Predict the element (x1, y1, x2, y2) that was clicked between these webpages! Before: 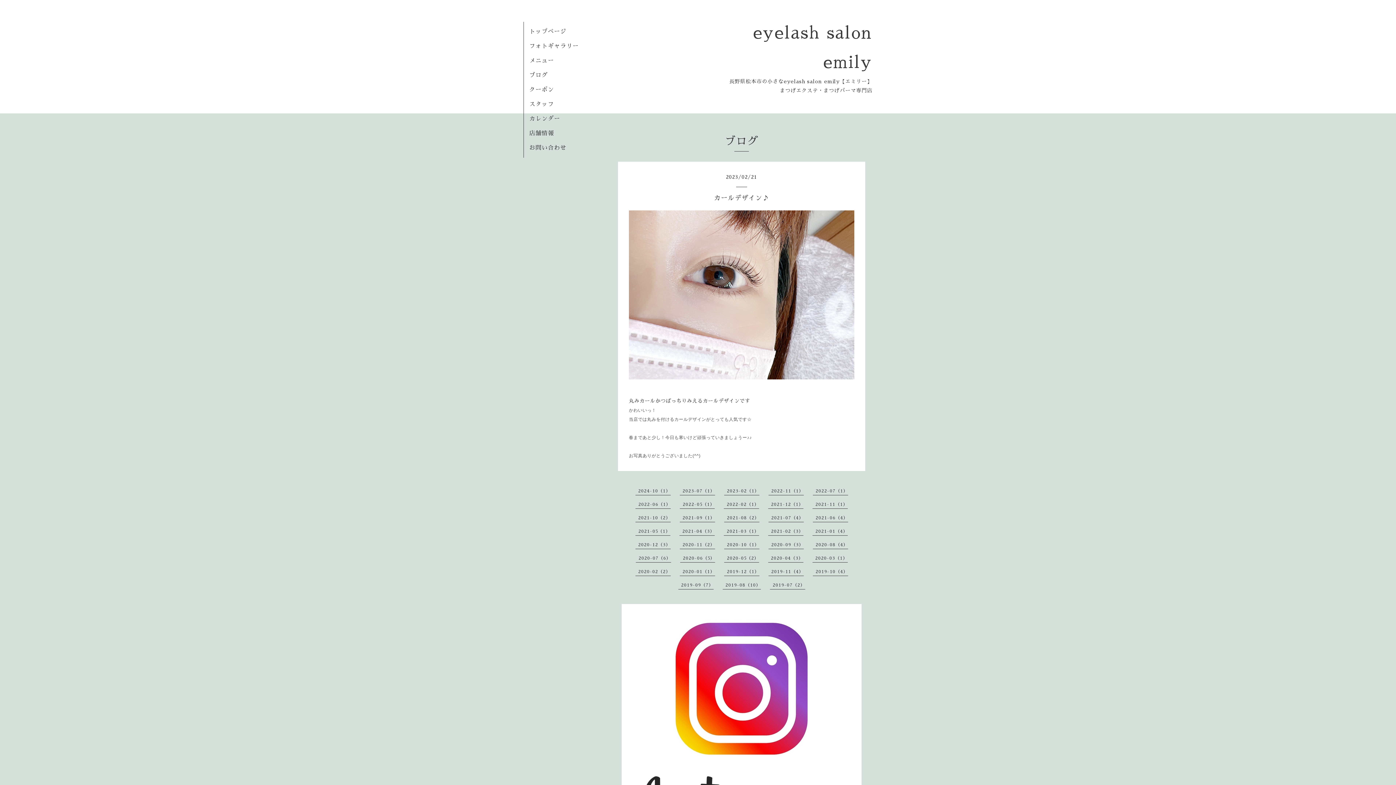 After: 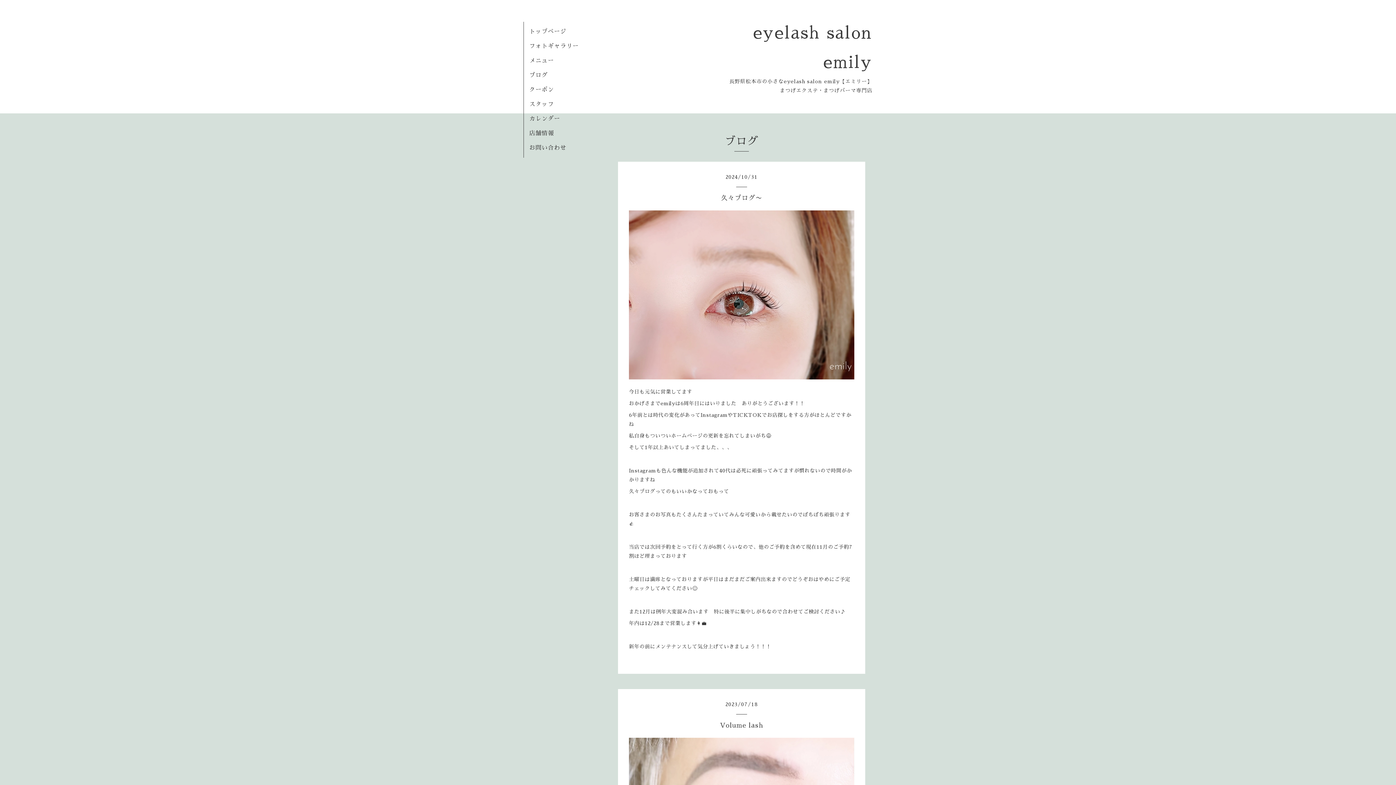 Action: bbox: (529, 72, 548, 78) label: ブログ